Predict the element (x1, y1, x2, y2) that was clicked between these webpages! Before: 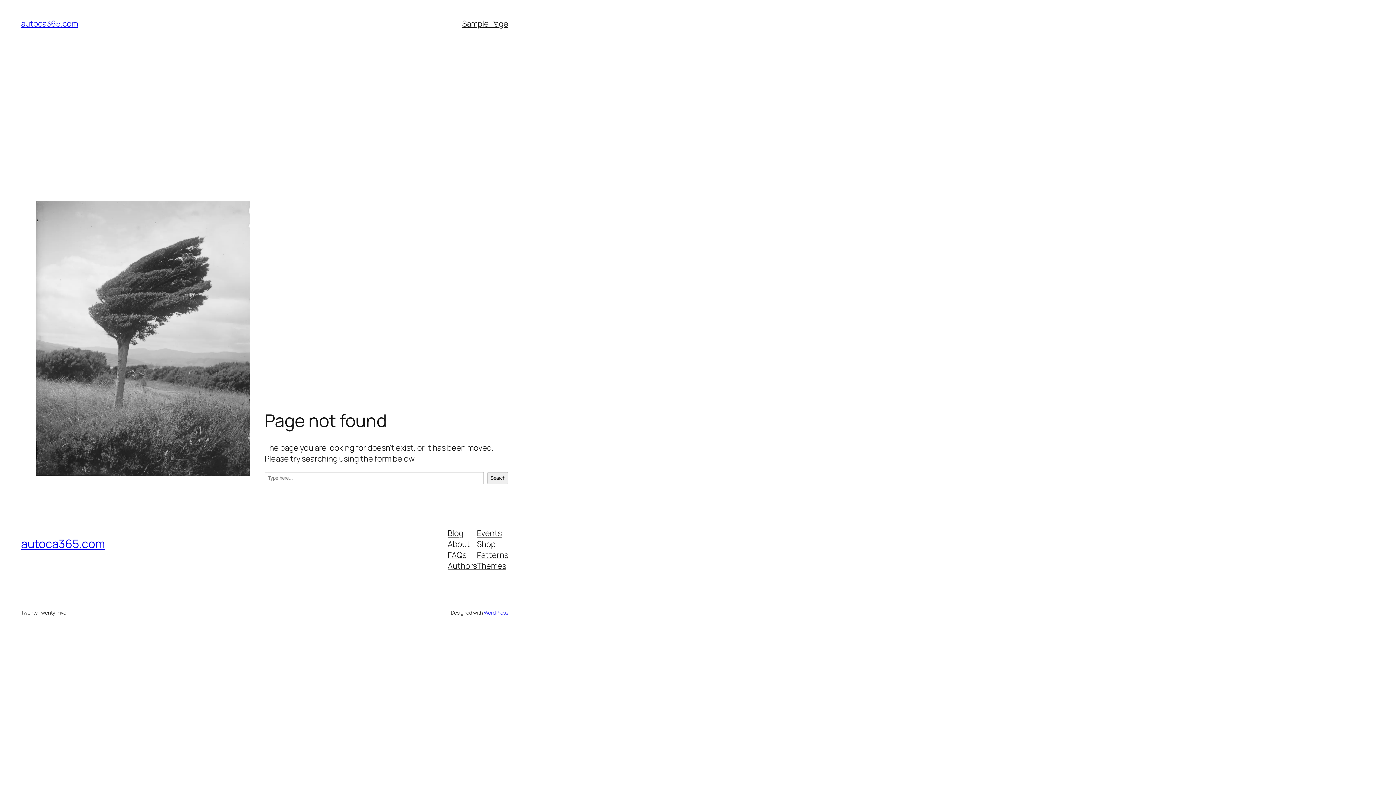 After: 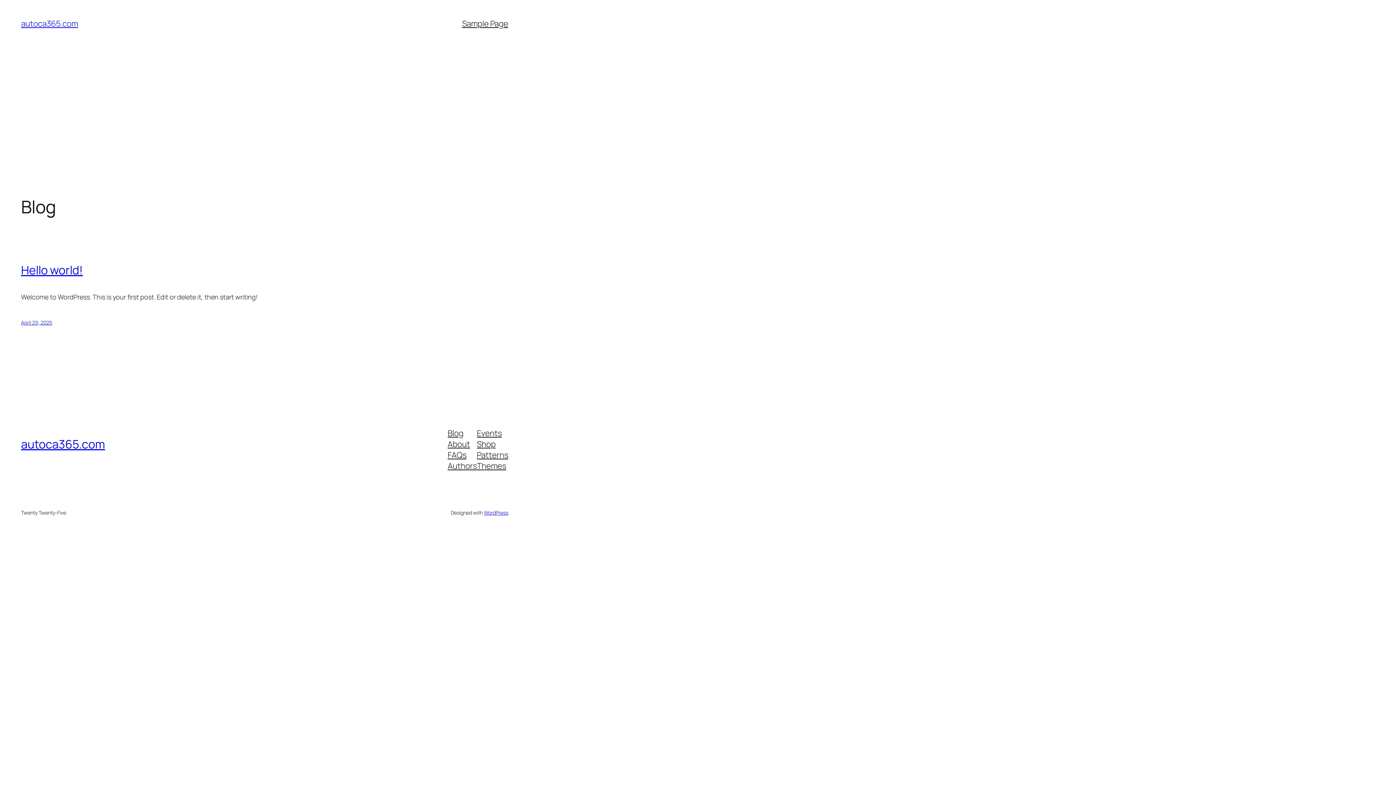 Action: bbox: (21, 536, 104, 552) label: autoca365.com